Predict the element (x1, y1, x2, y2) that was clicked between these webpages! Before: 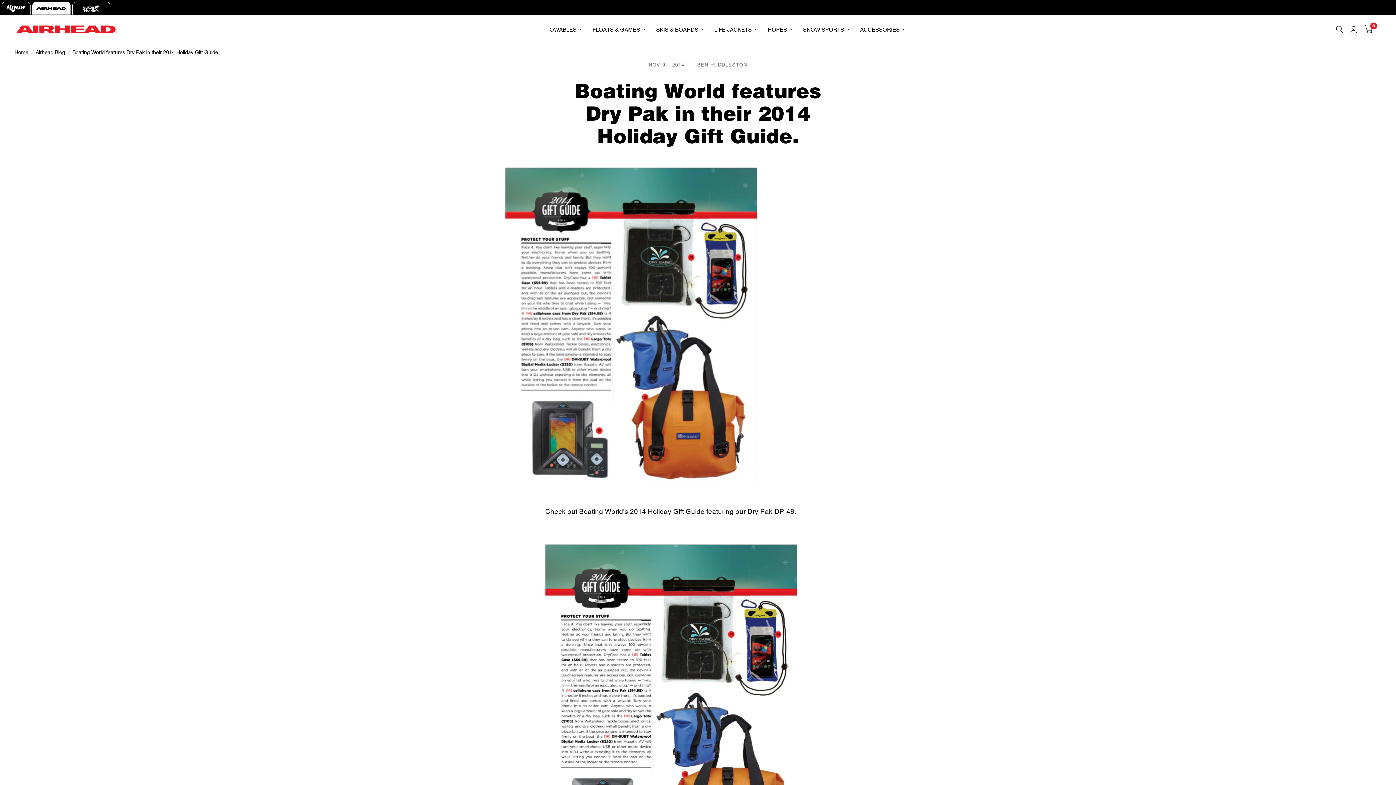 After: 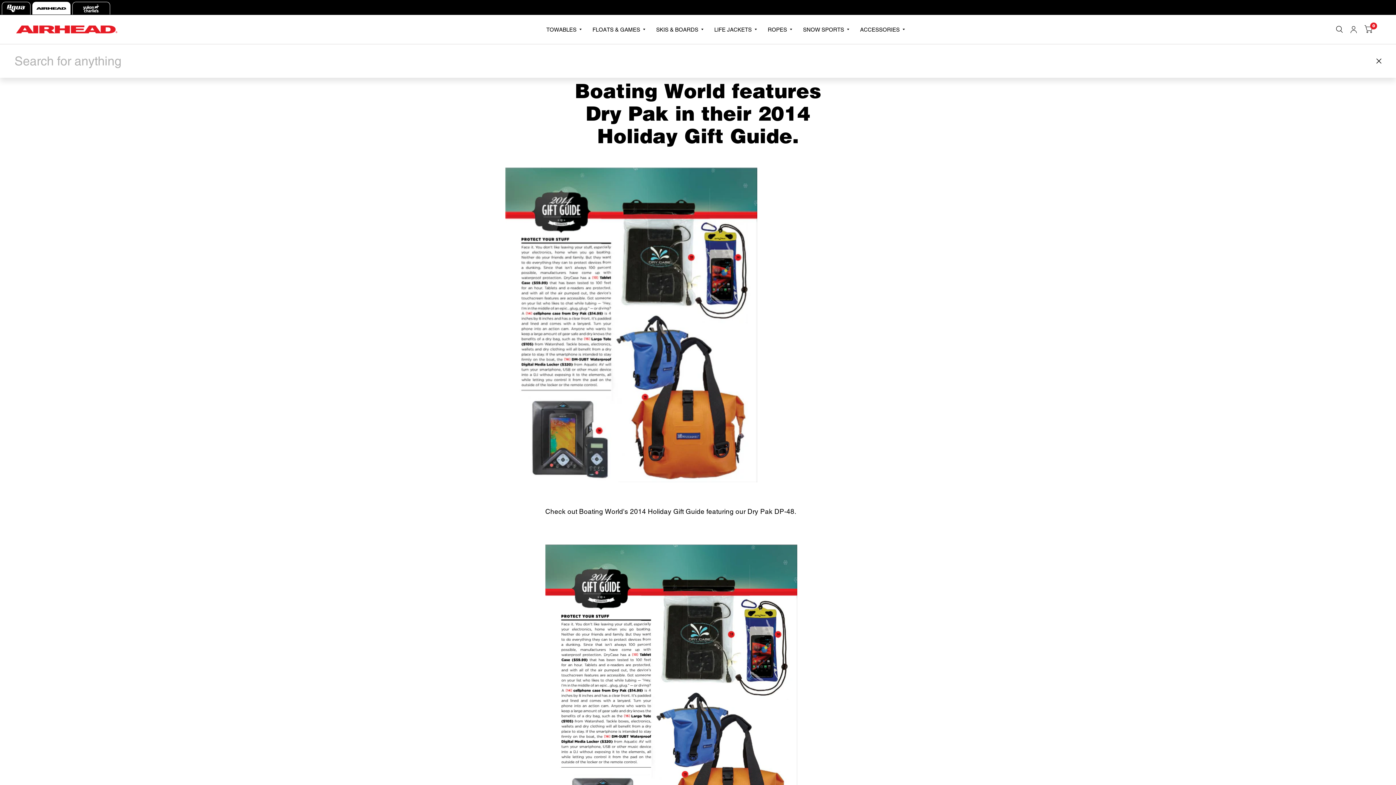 Action: bbox: (1332, 14, 1346, 44)